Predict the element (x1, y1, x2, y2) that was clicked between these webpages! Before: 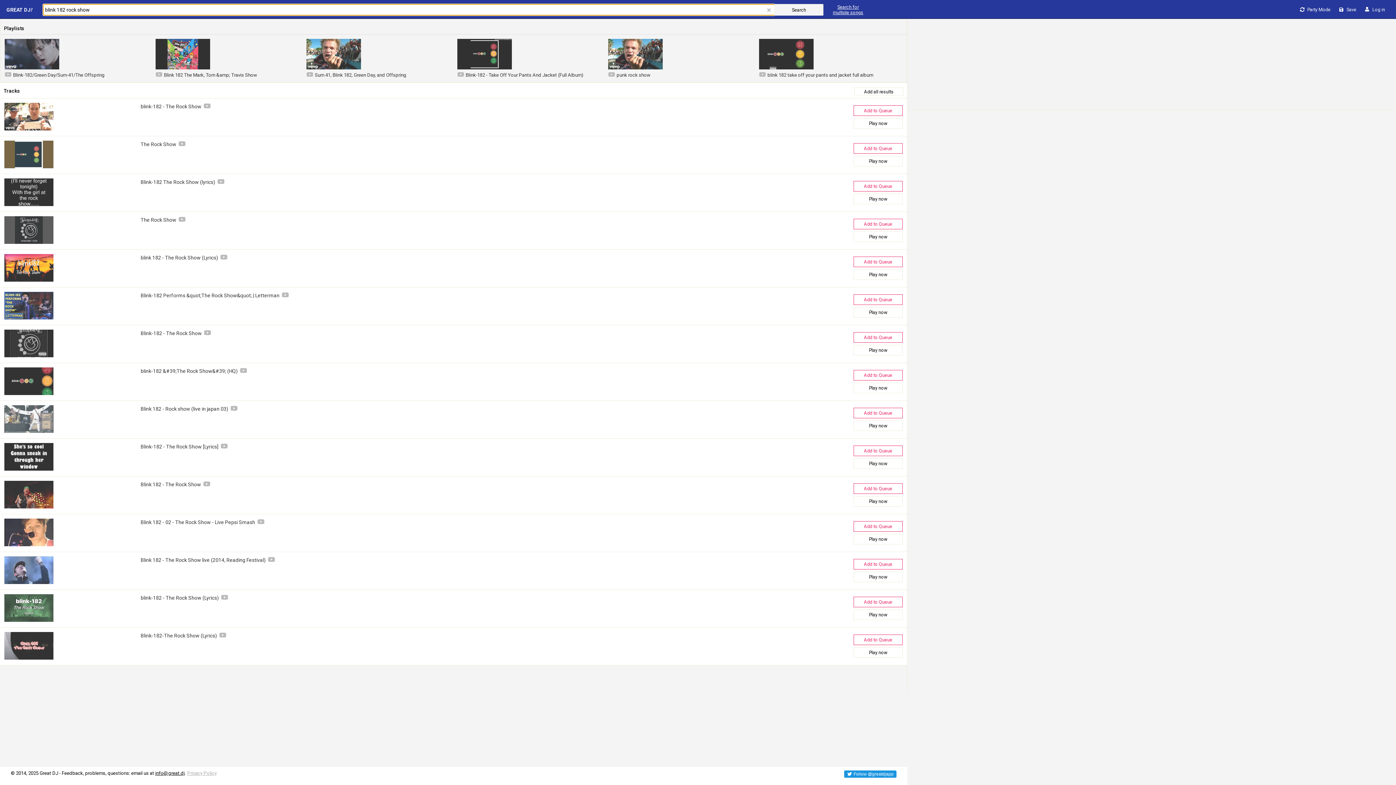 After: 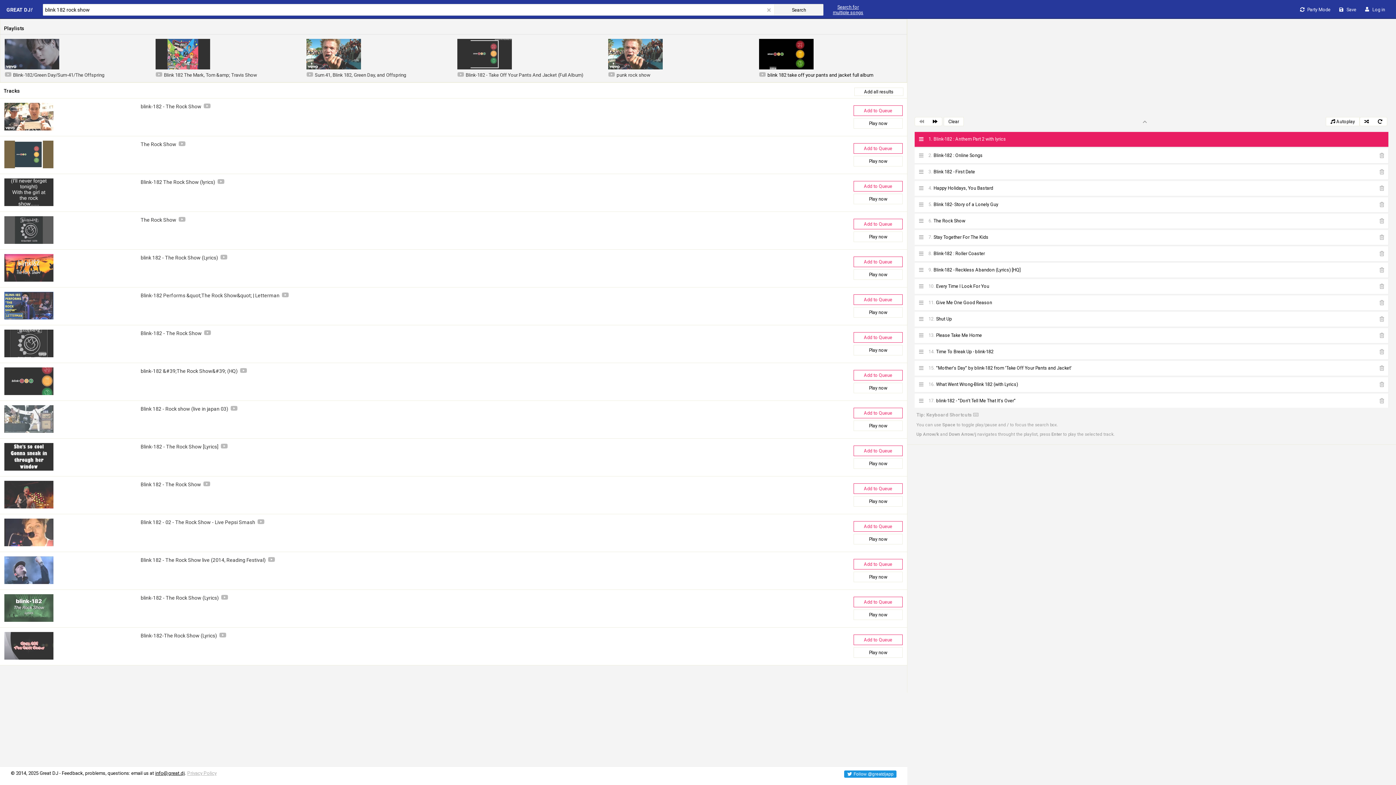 Action: bbox: (759, 38, 902, 77) label: blink 182 take off your pants and jacket full album